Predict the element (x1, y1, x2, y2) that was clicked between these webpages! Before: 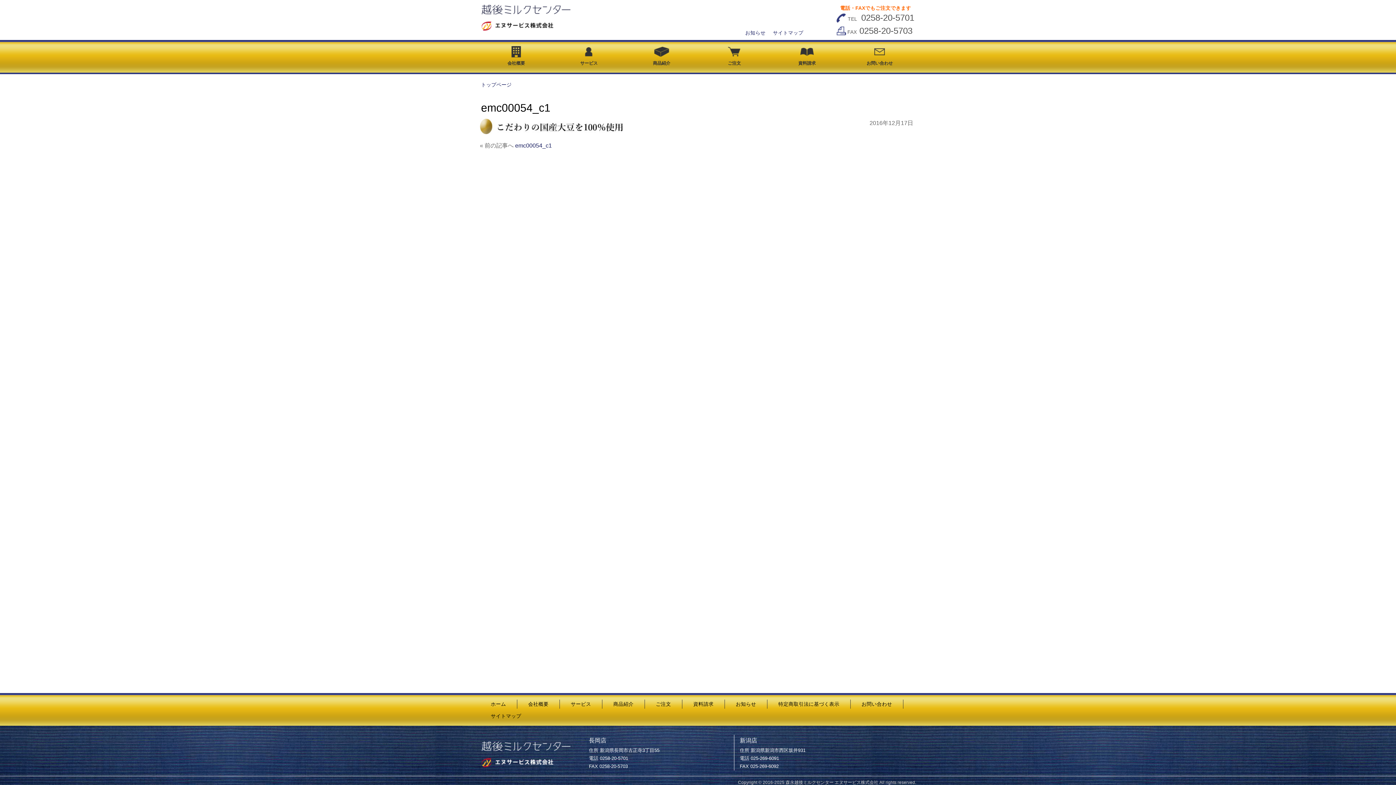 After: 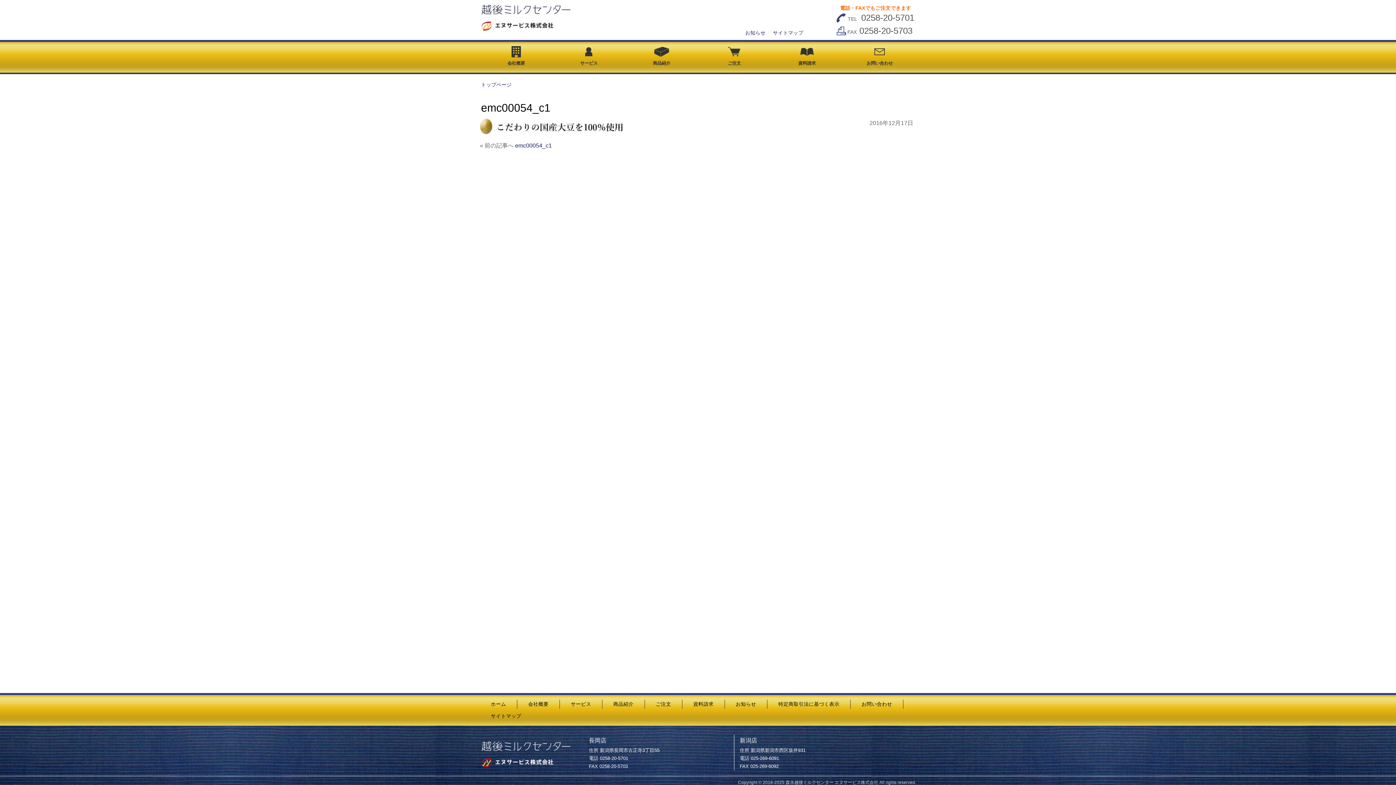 Action: bbox: (515, 142, 552, 148) label: emc00054_c1